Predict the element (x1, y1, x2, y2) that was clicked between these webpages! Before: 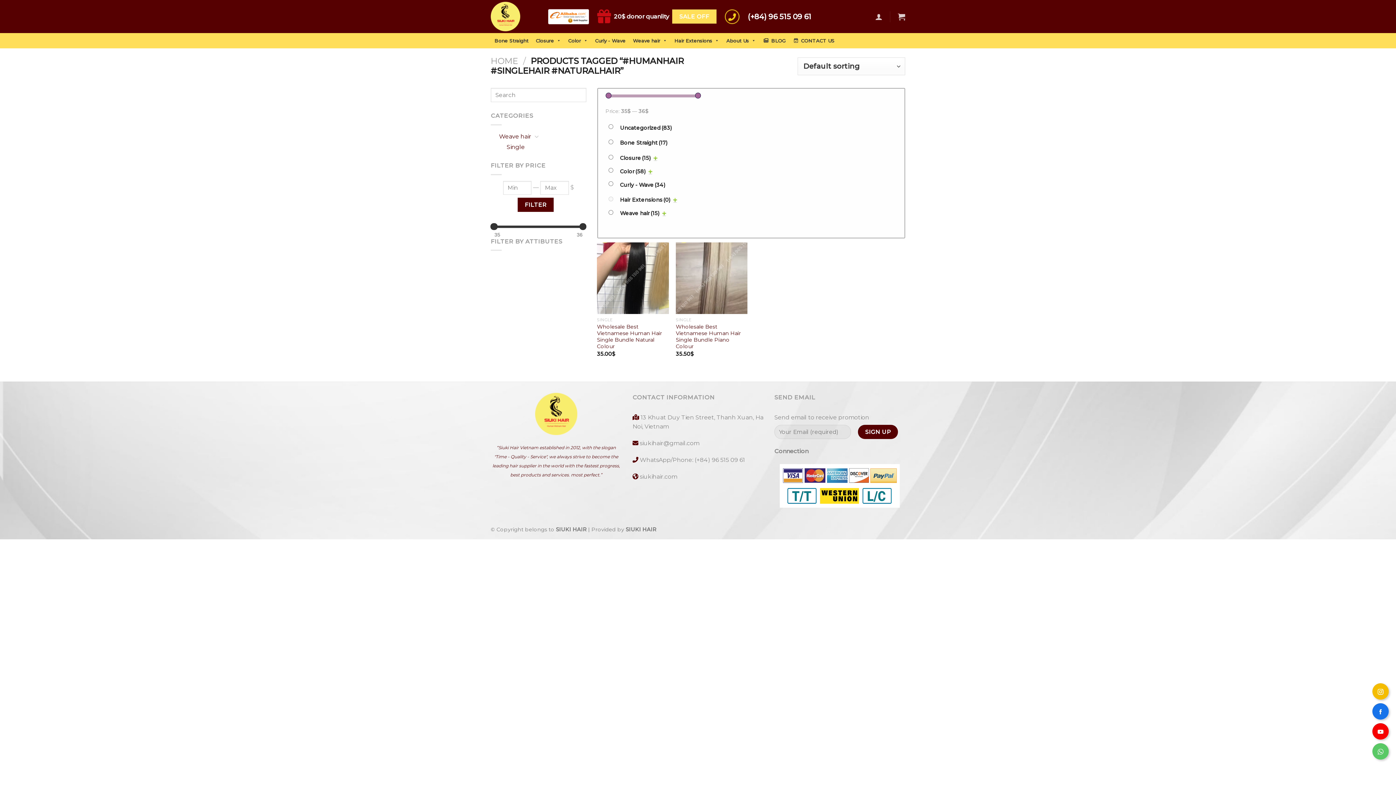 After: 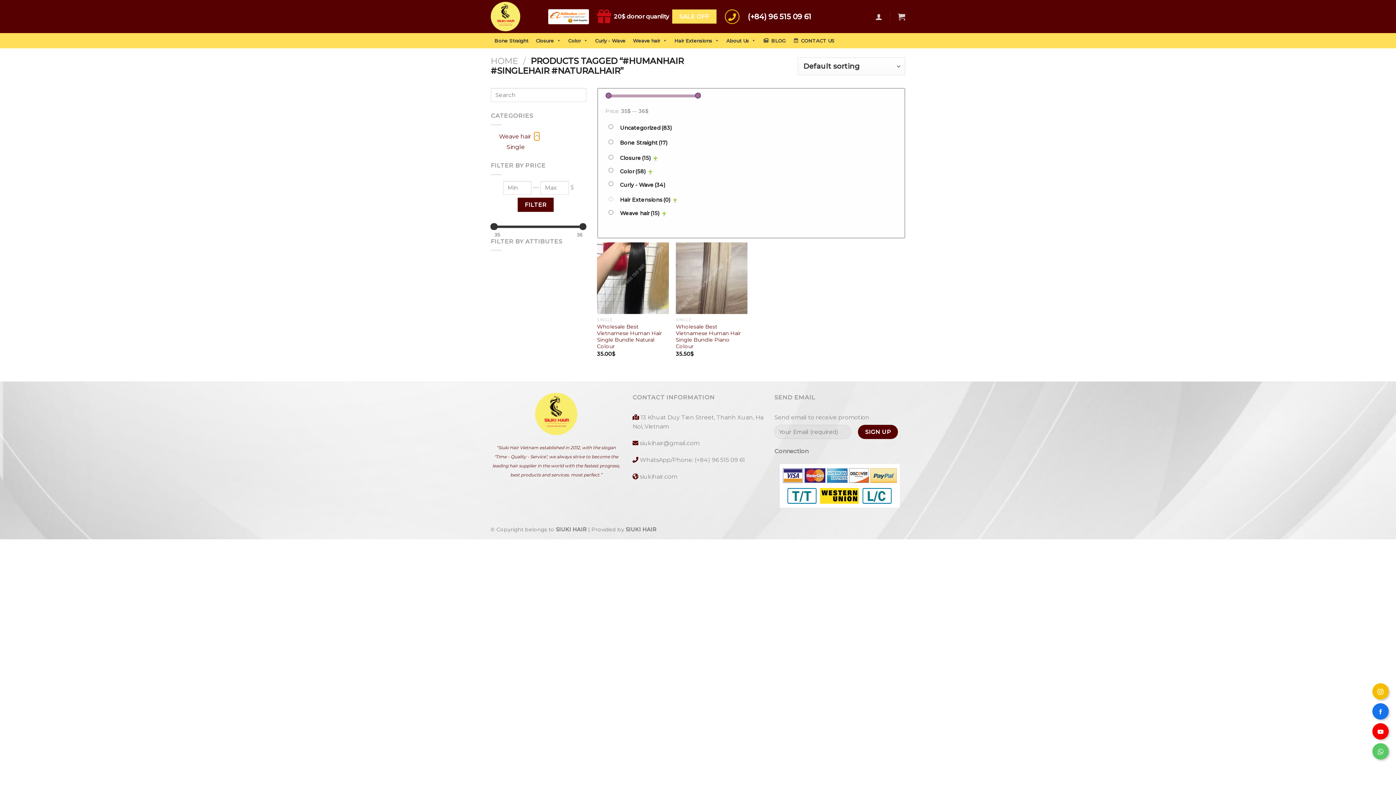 Action: label: Toggle bbox: (534, 132, 539, 140)